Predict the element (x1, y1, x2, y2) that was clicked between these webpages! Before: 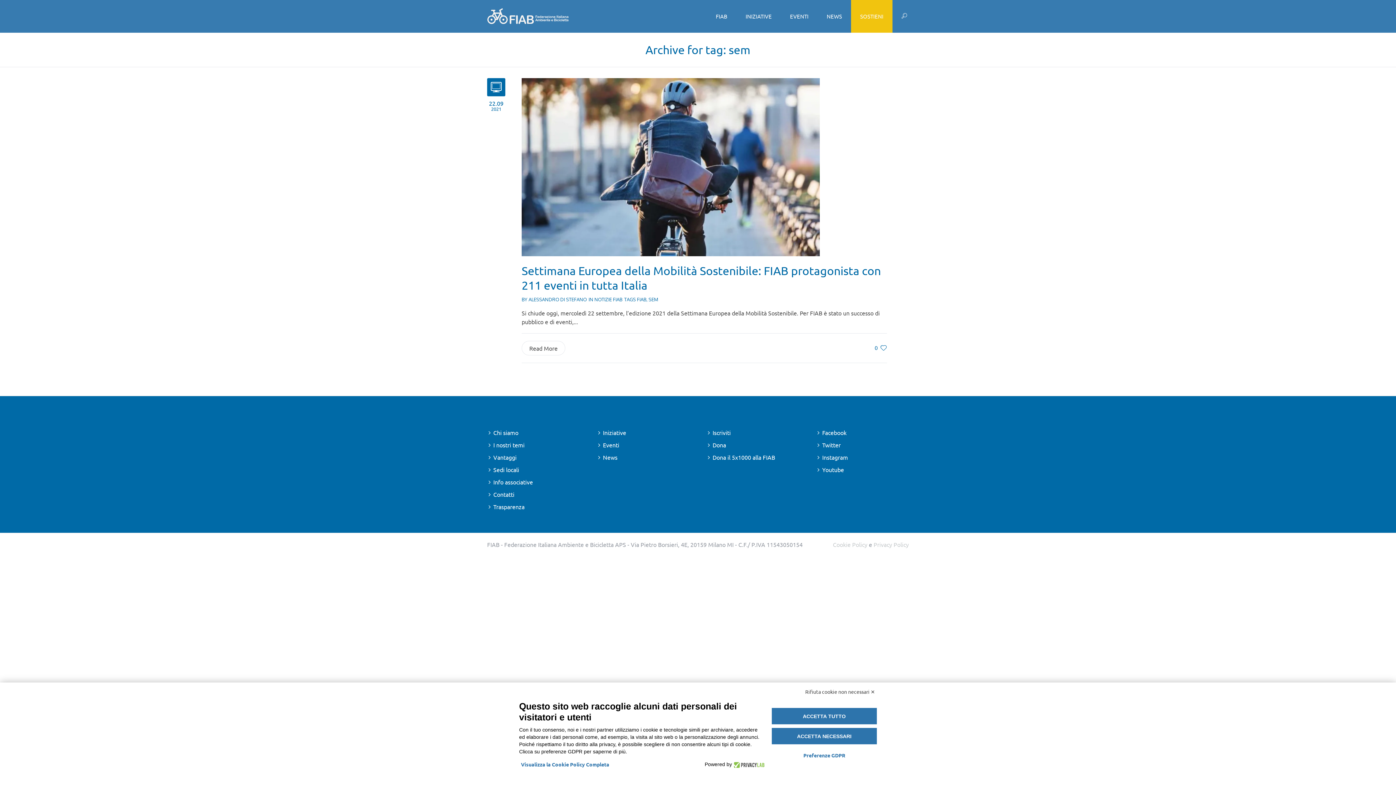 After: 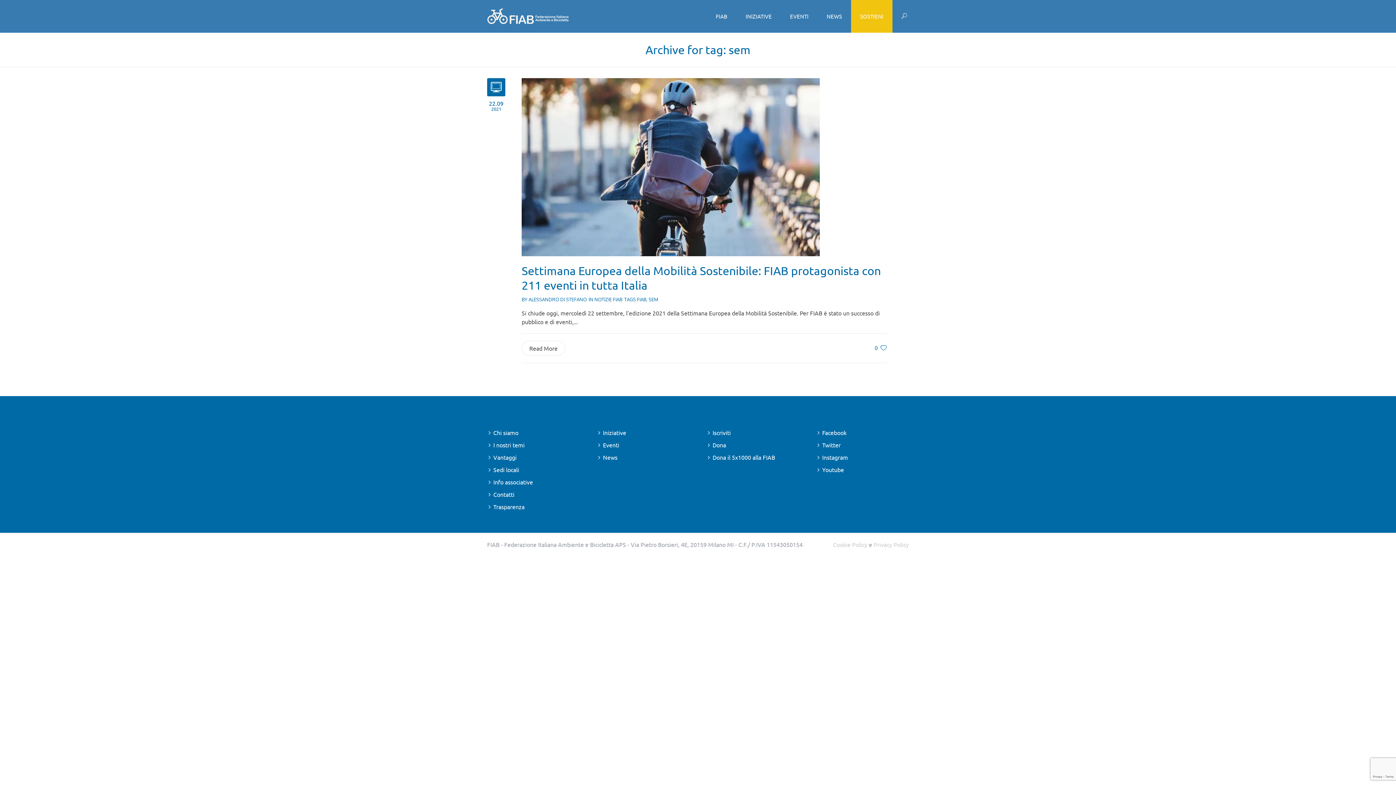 Action: label: Rifiuta cookie non necessari ✕ bbox: (803, 686, 877, 697)